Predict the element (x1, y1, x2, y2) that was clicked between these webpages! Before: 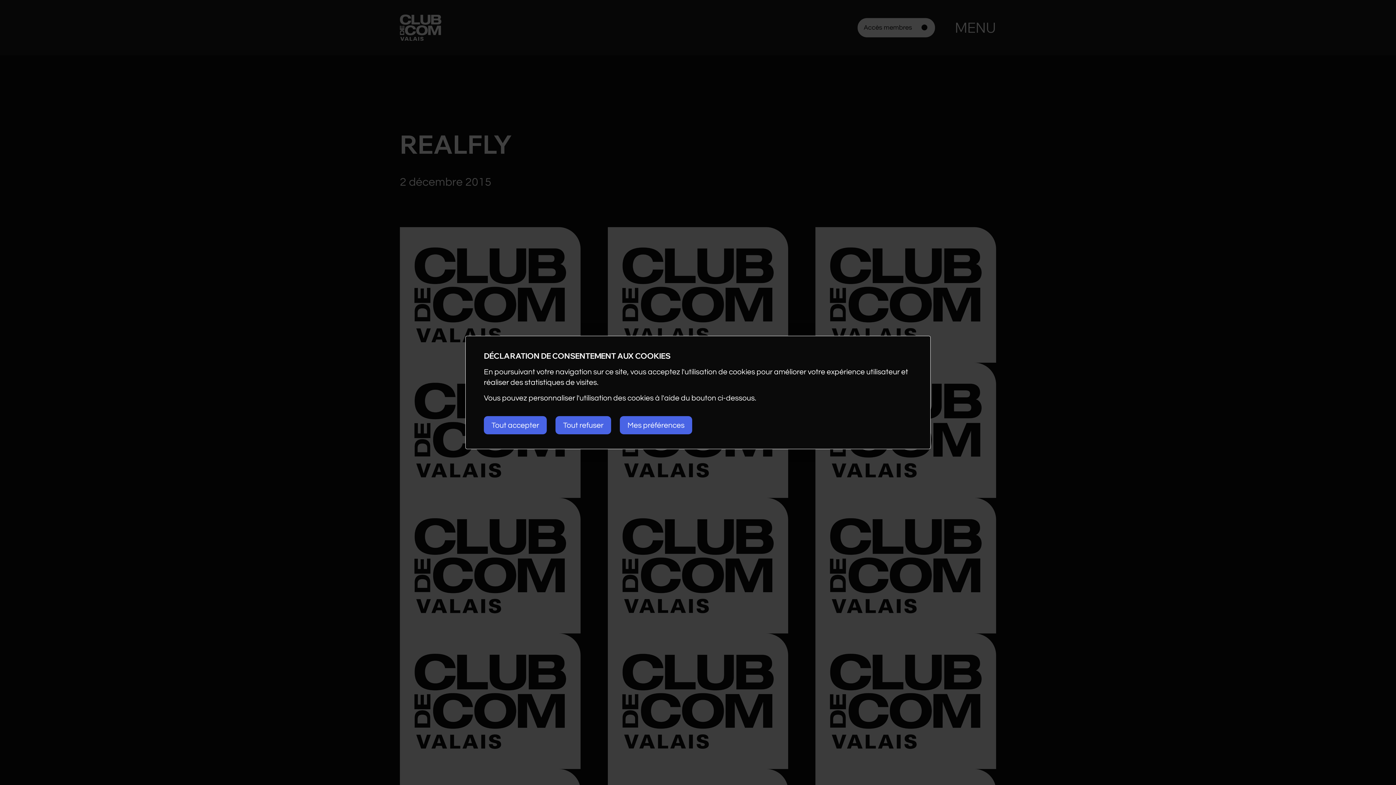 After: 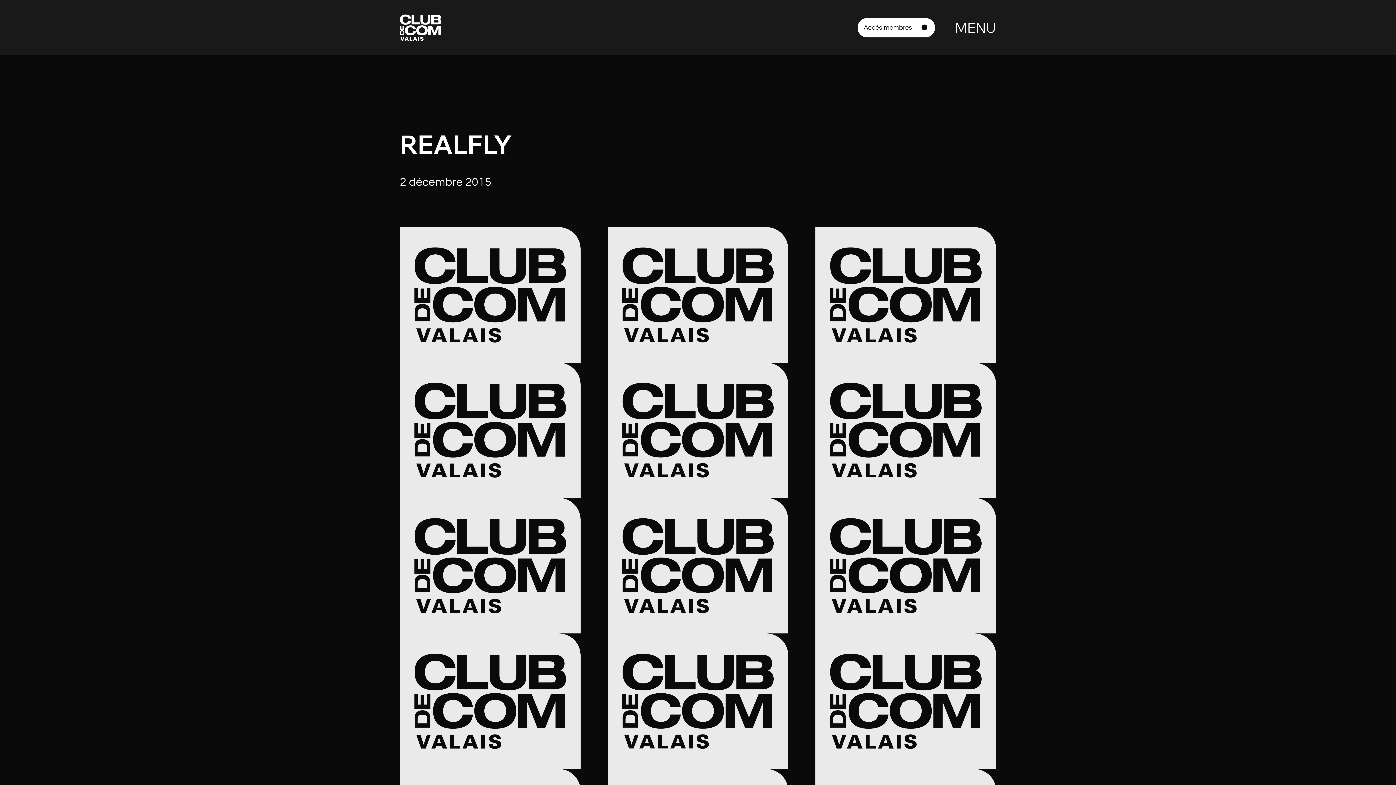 Action: label: Tout accepter bbox: (484, 416, 546, 434)